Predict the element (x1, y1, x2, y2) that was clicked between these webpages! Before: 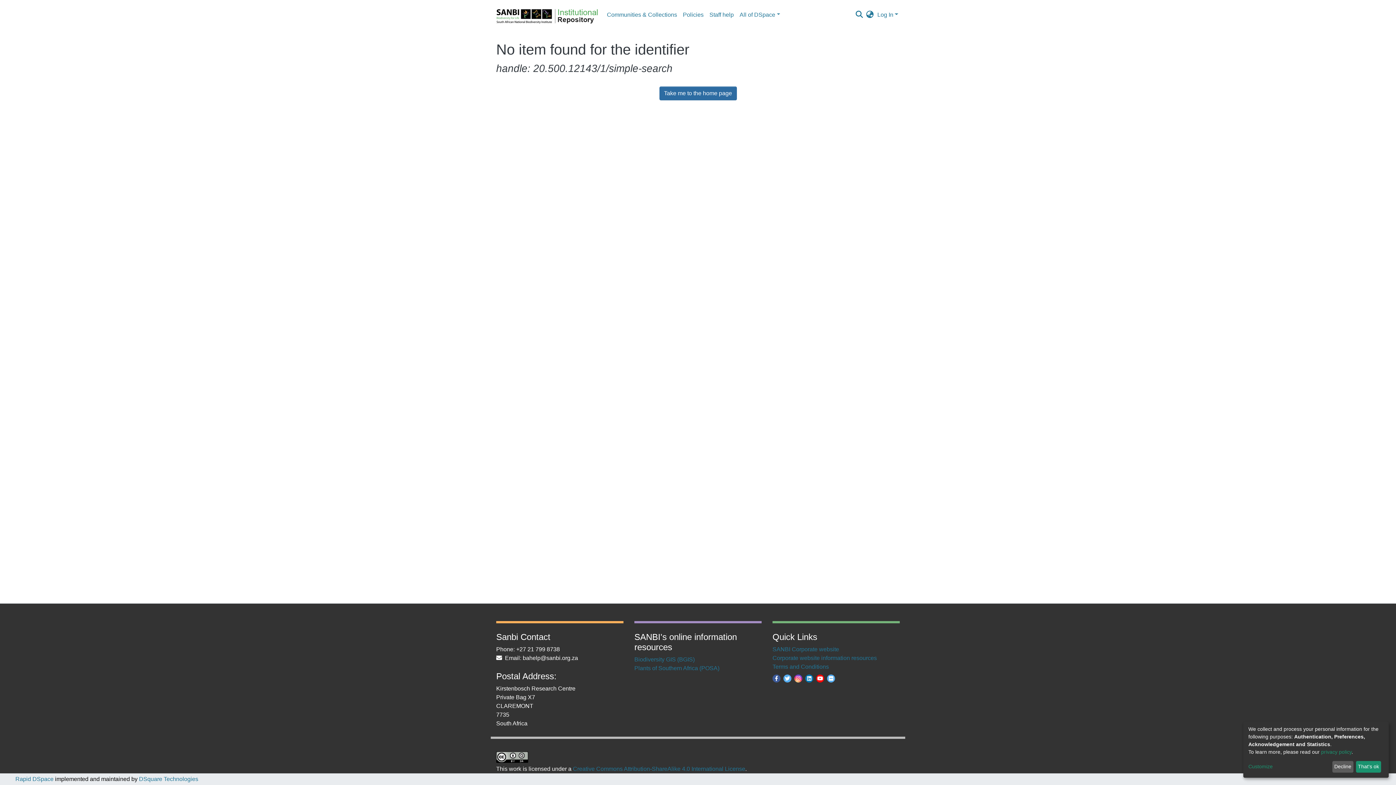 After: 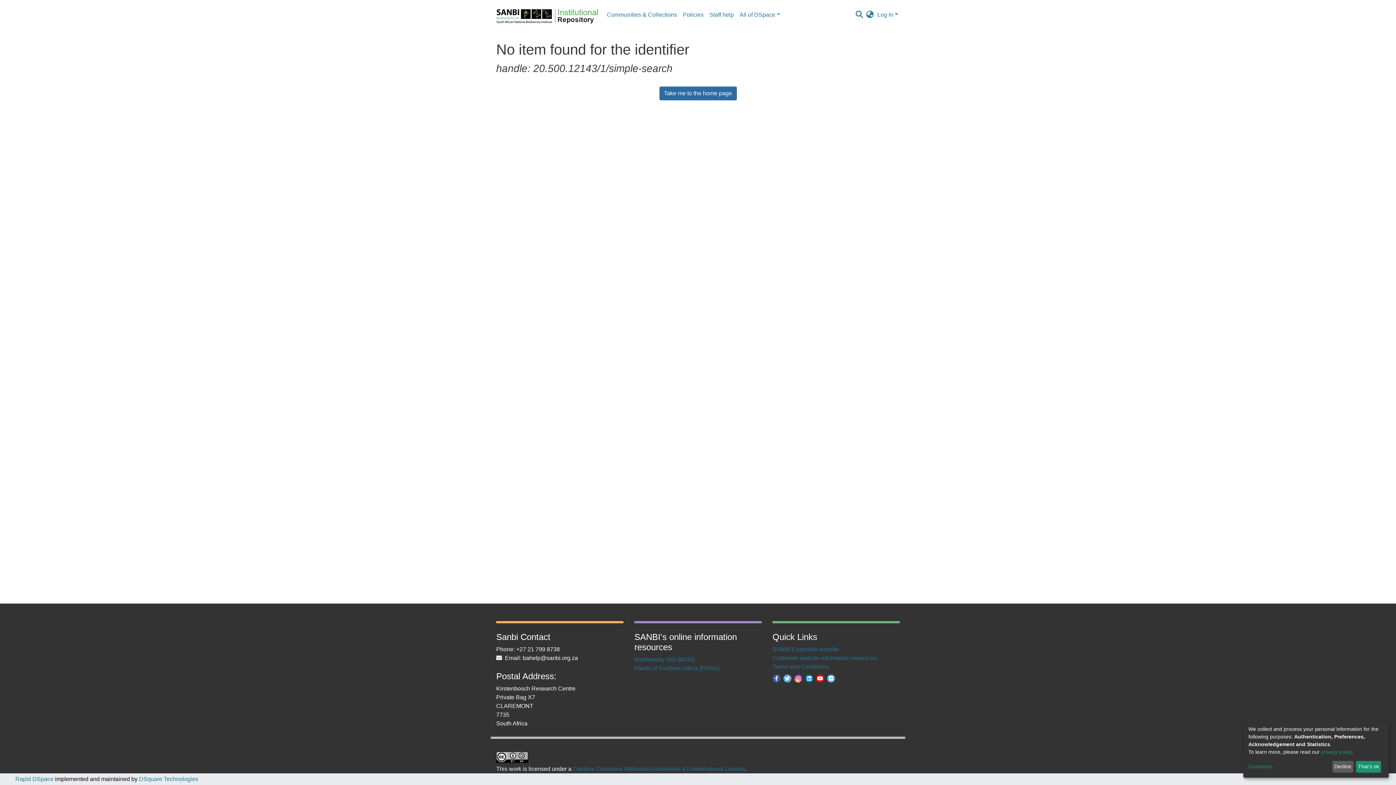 Action: bbox: (827, 680, 835, 686)